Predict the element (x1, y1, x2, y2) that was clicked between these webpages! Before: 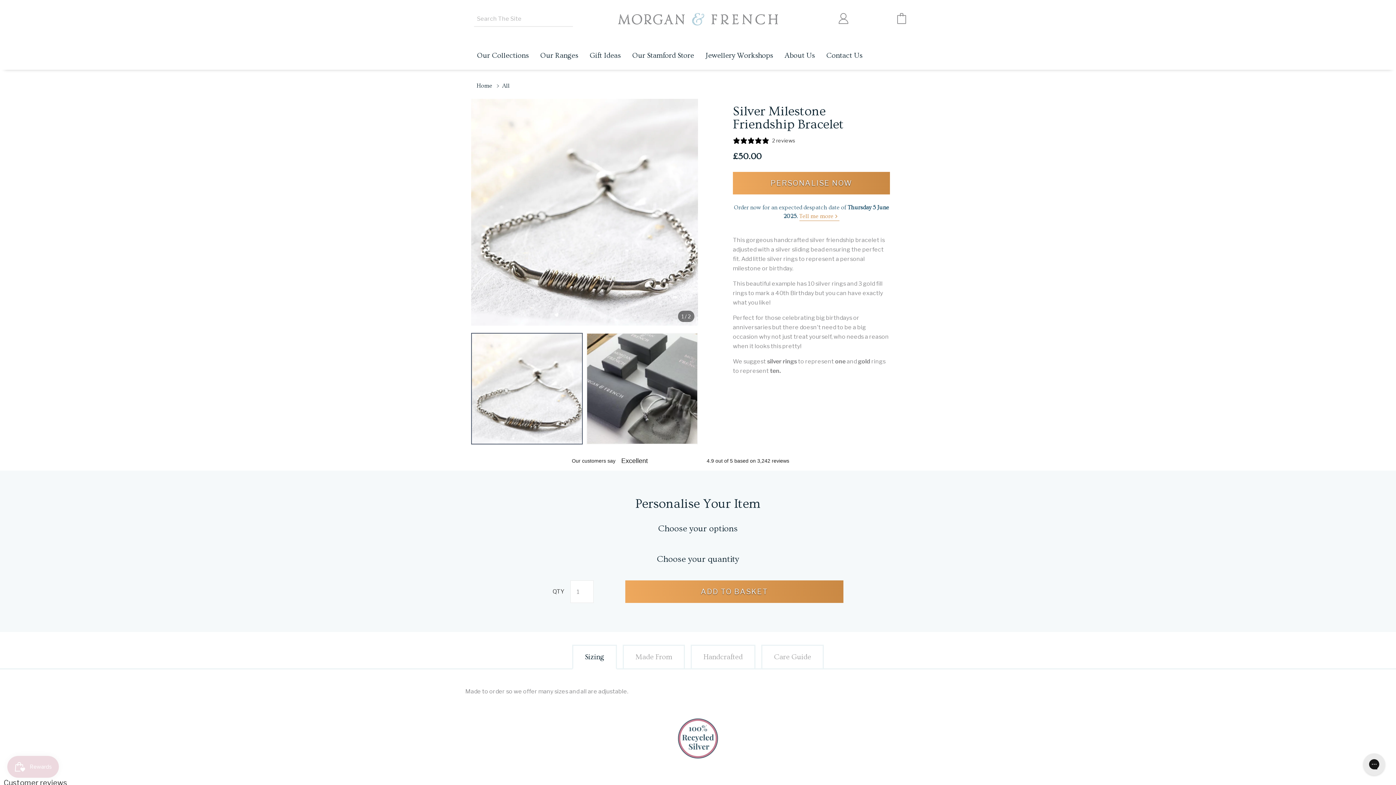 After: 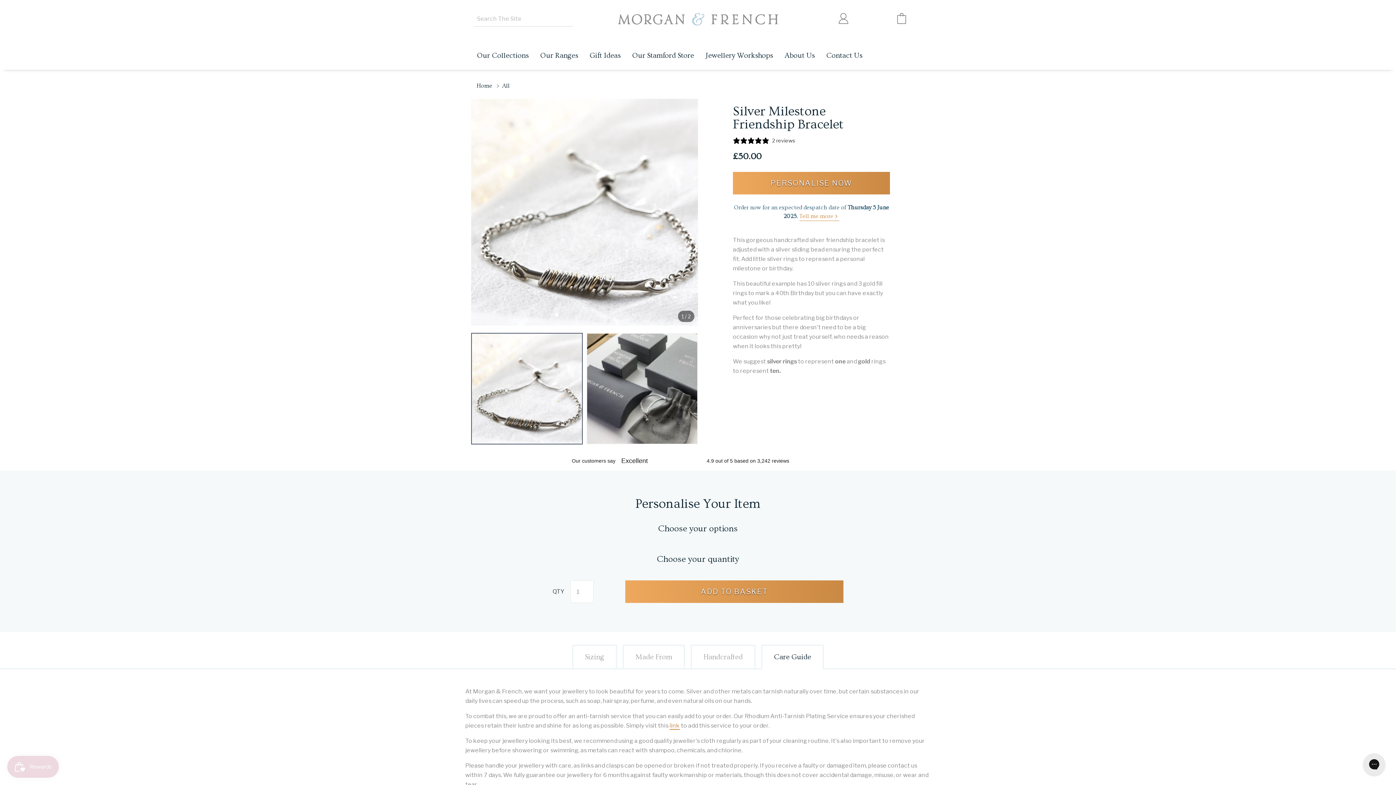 Action: bbox: (762, 646, 822, 668) label: Care Guide